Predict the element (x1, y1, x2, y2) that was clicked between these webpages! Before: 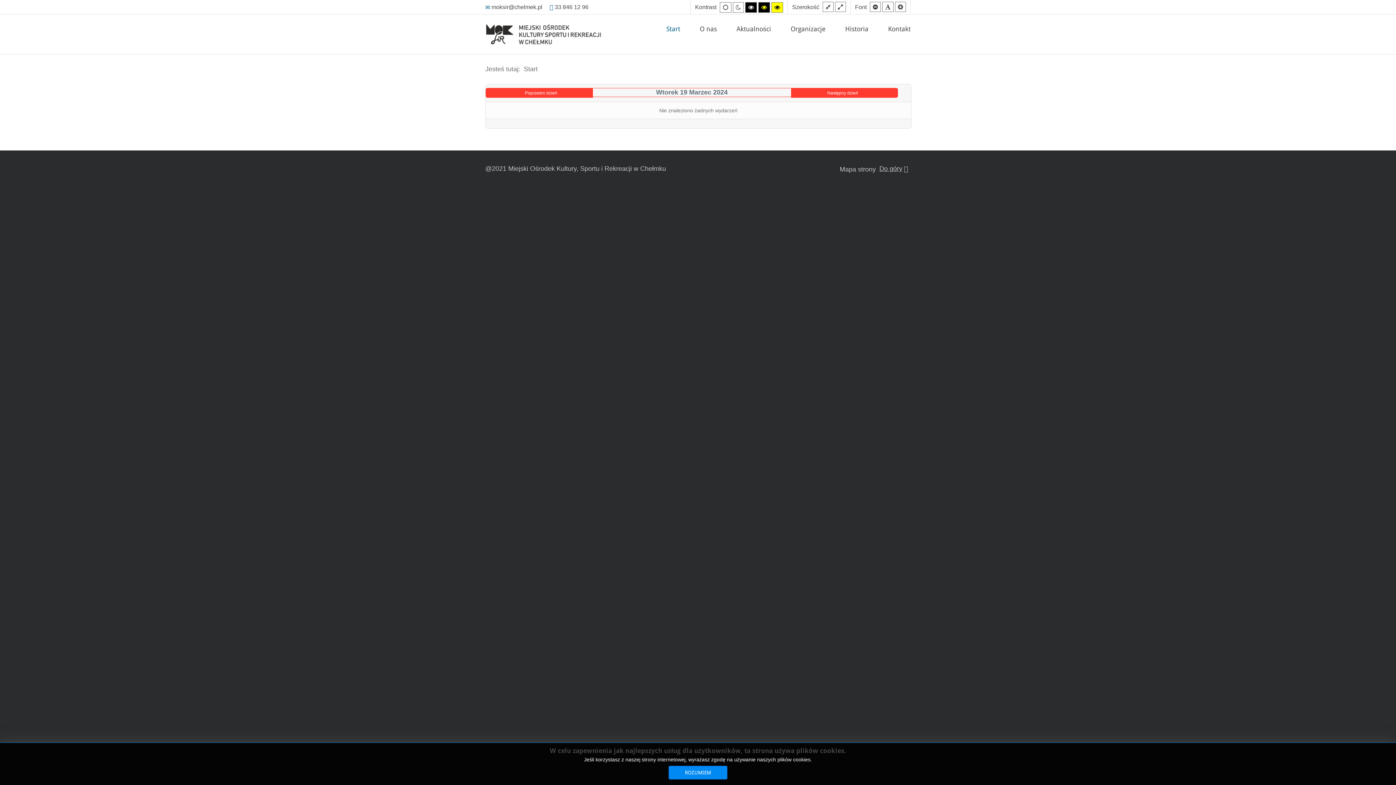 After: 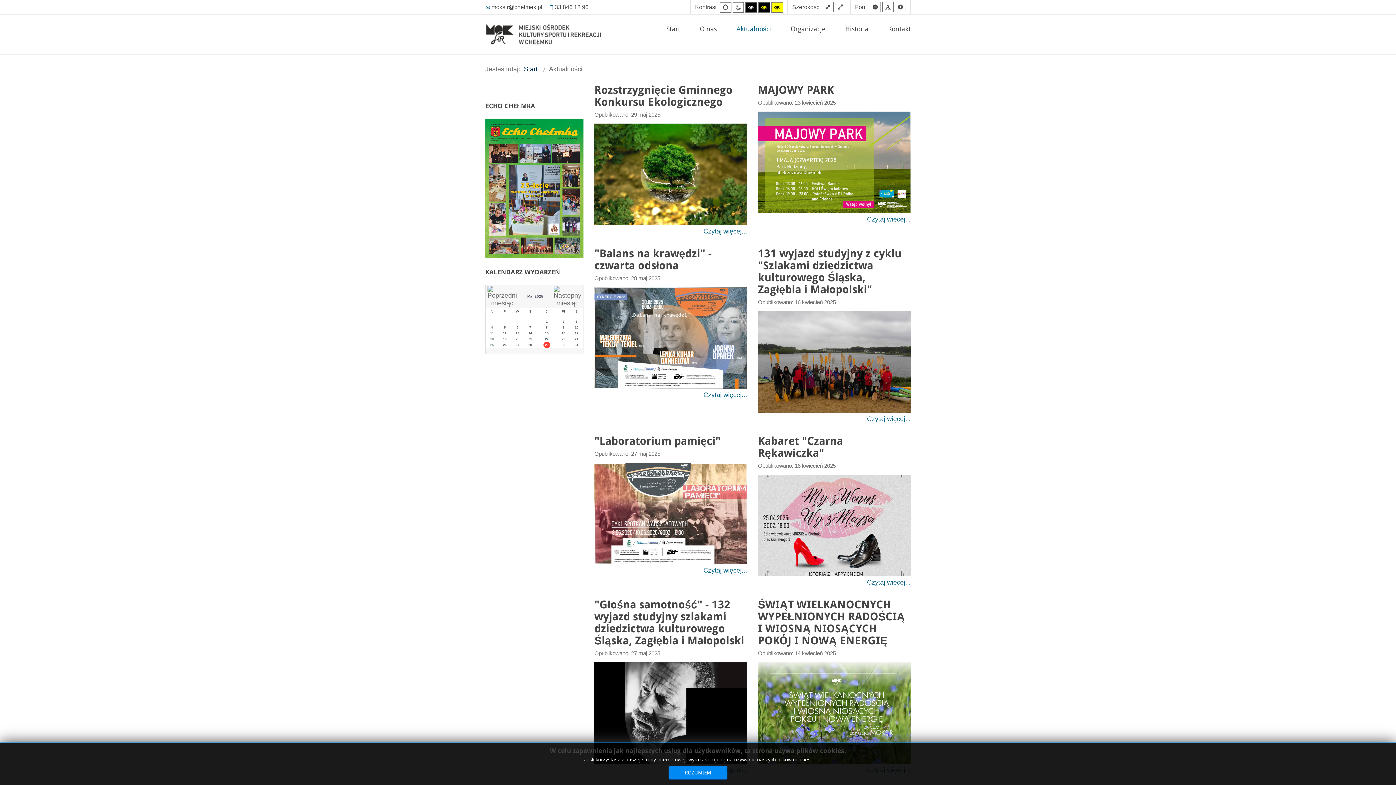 Action: bbox: (736, 23, 771, 34) label: Aktualności